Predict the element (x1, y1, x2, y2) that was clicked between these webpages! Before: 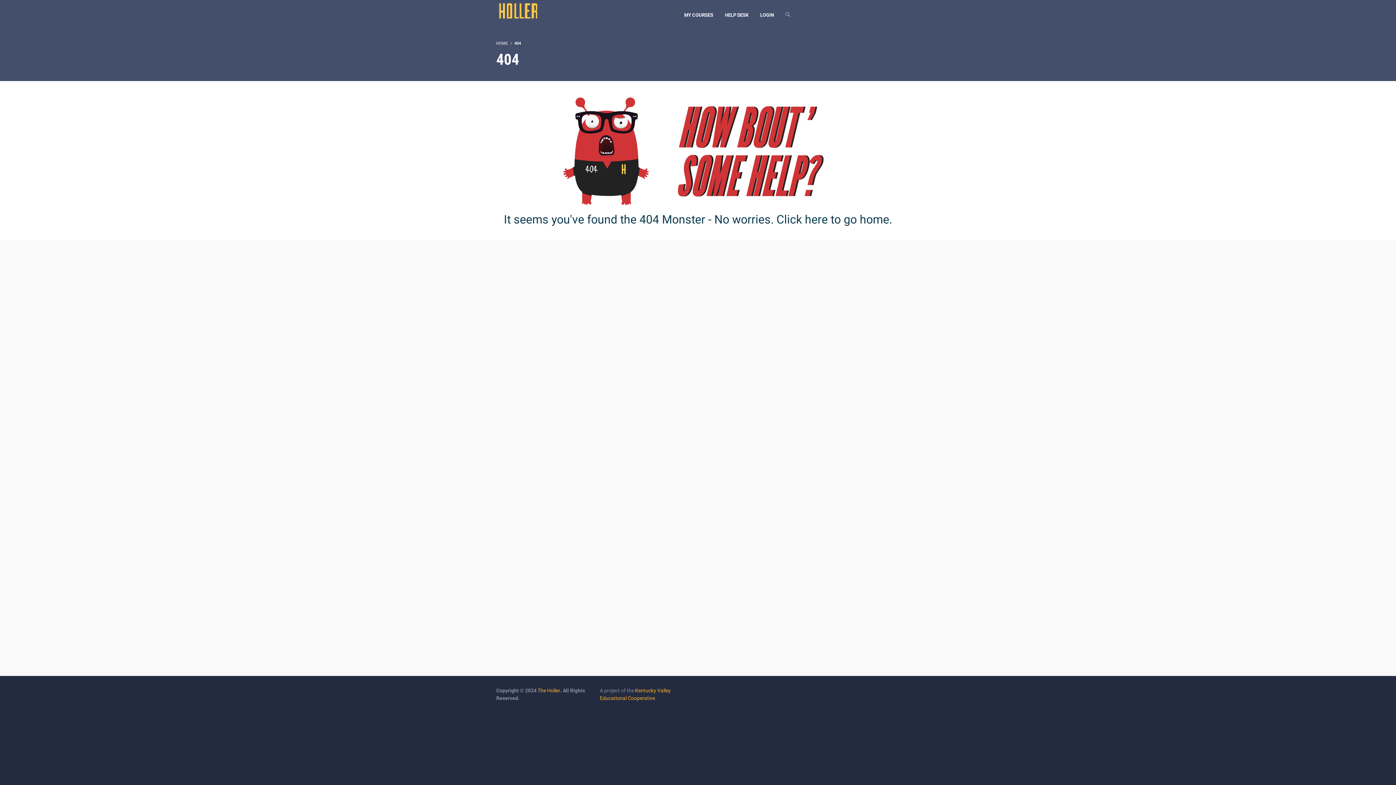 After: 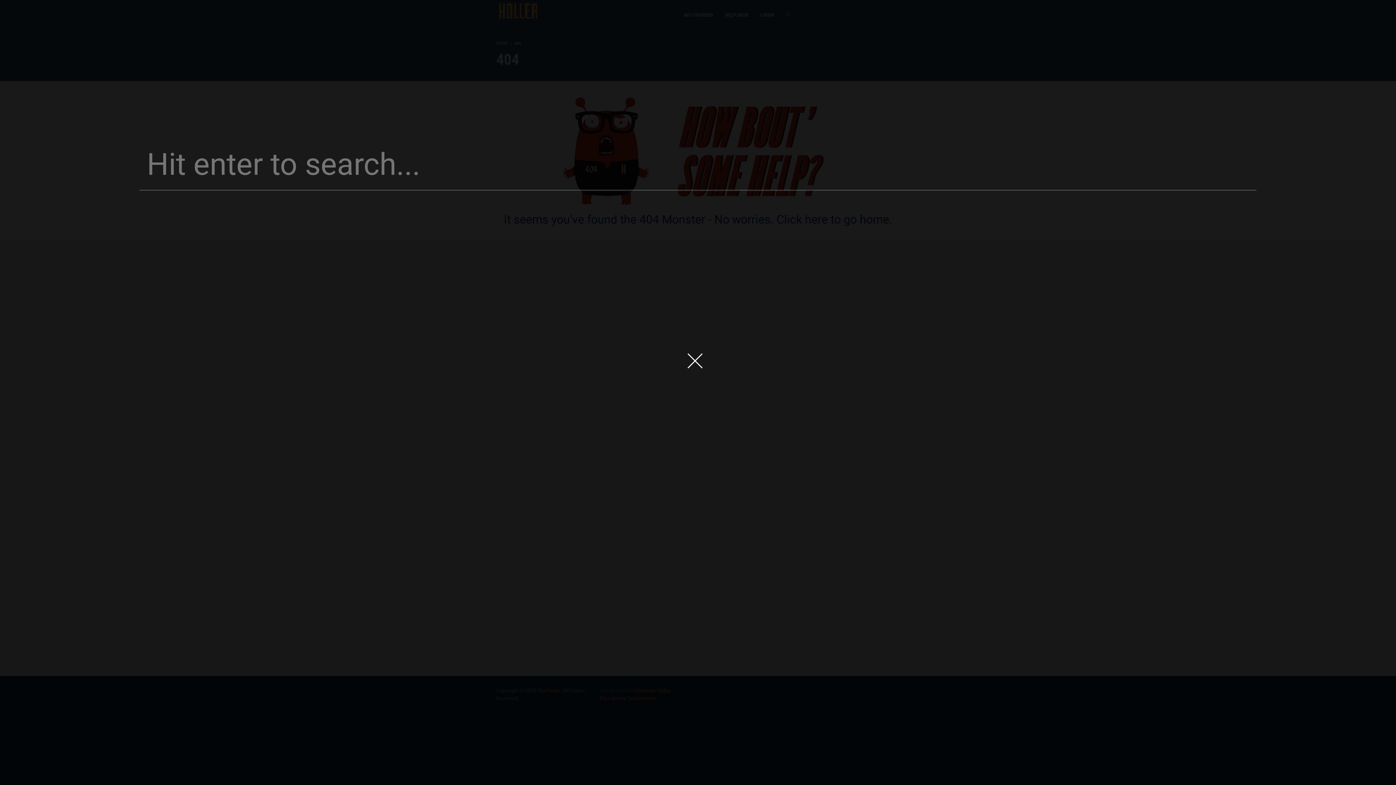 Action: bbox: (783, 0, 792, 29)